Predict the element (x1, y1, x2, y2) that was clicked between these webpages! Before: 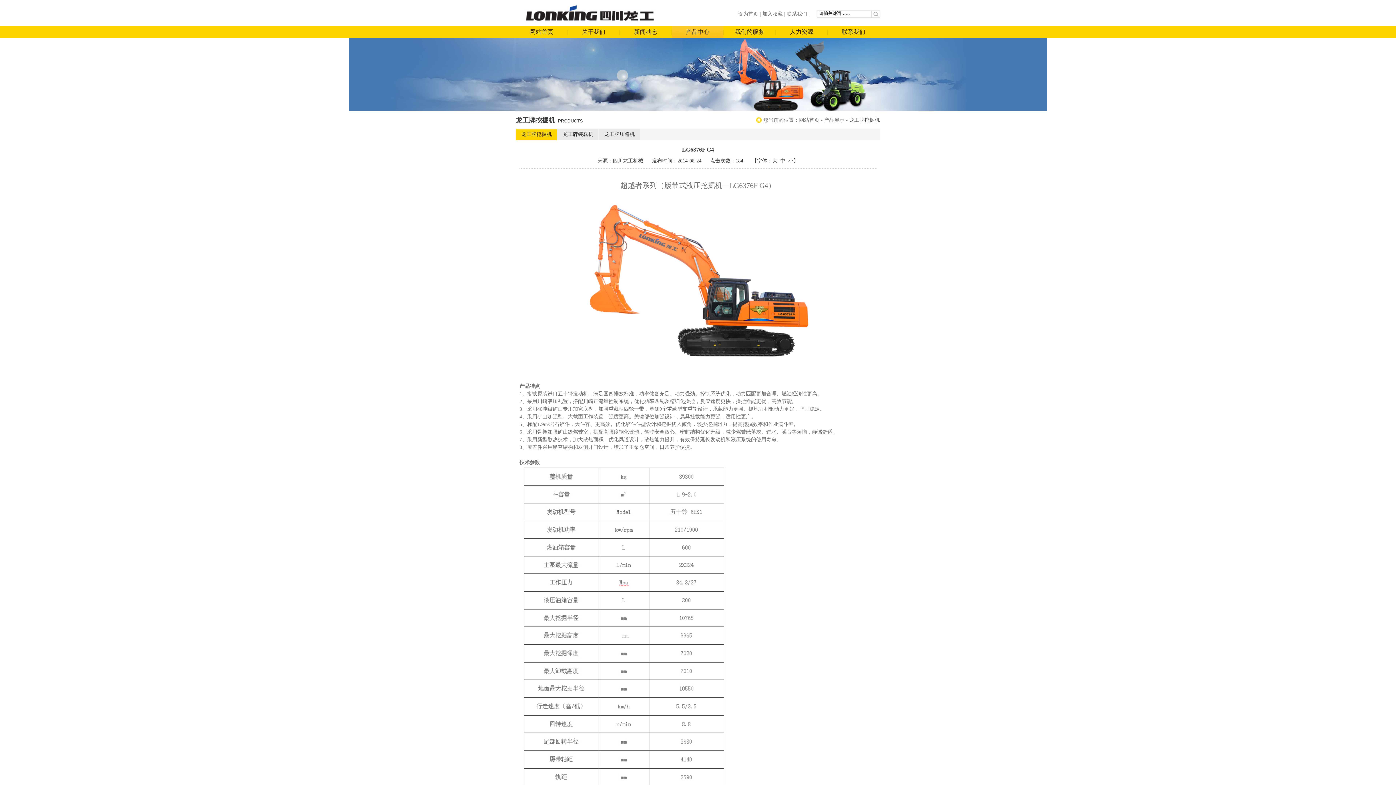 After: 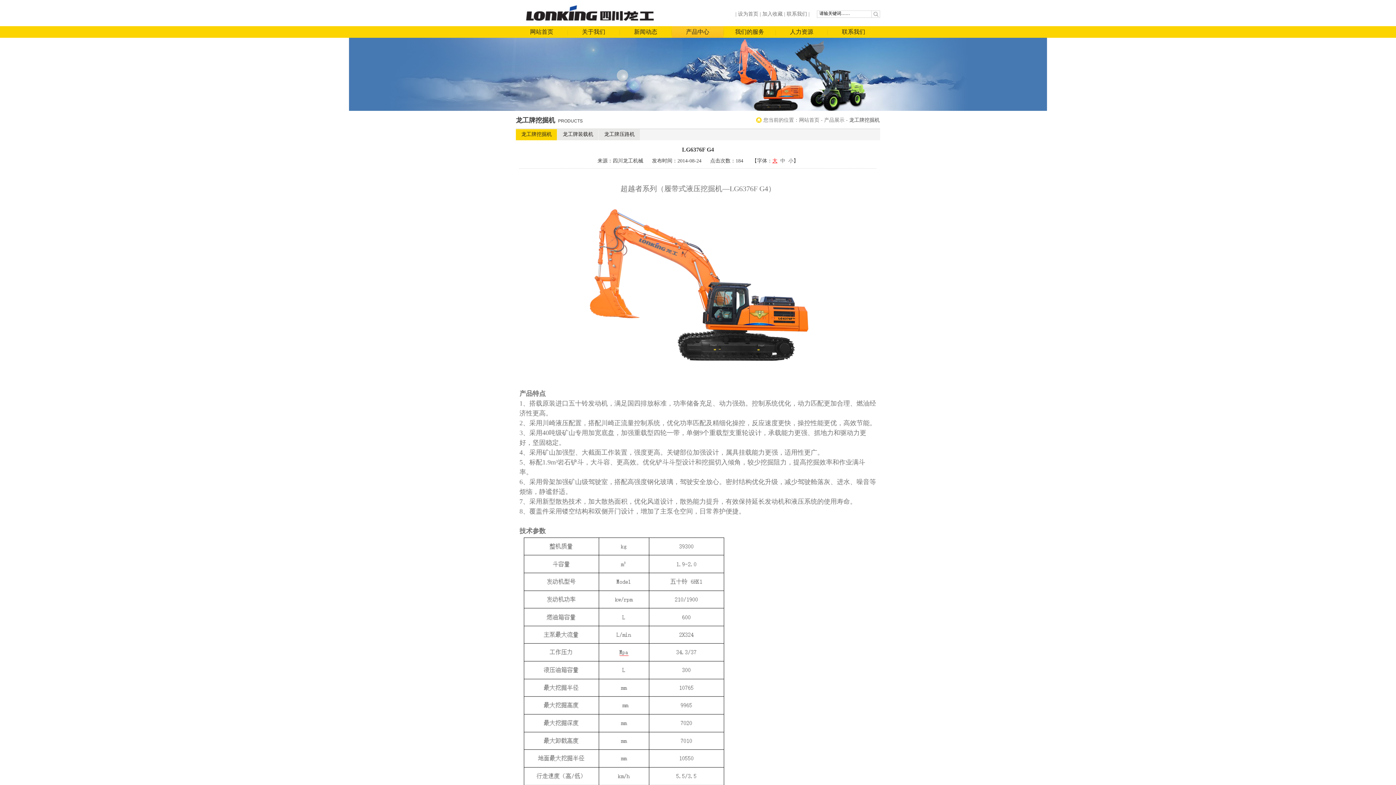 Action: label: 大 bbox: (772, 158, 777, 163)